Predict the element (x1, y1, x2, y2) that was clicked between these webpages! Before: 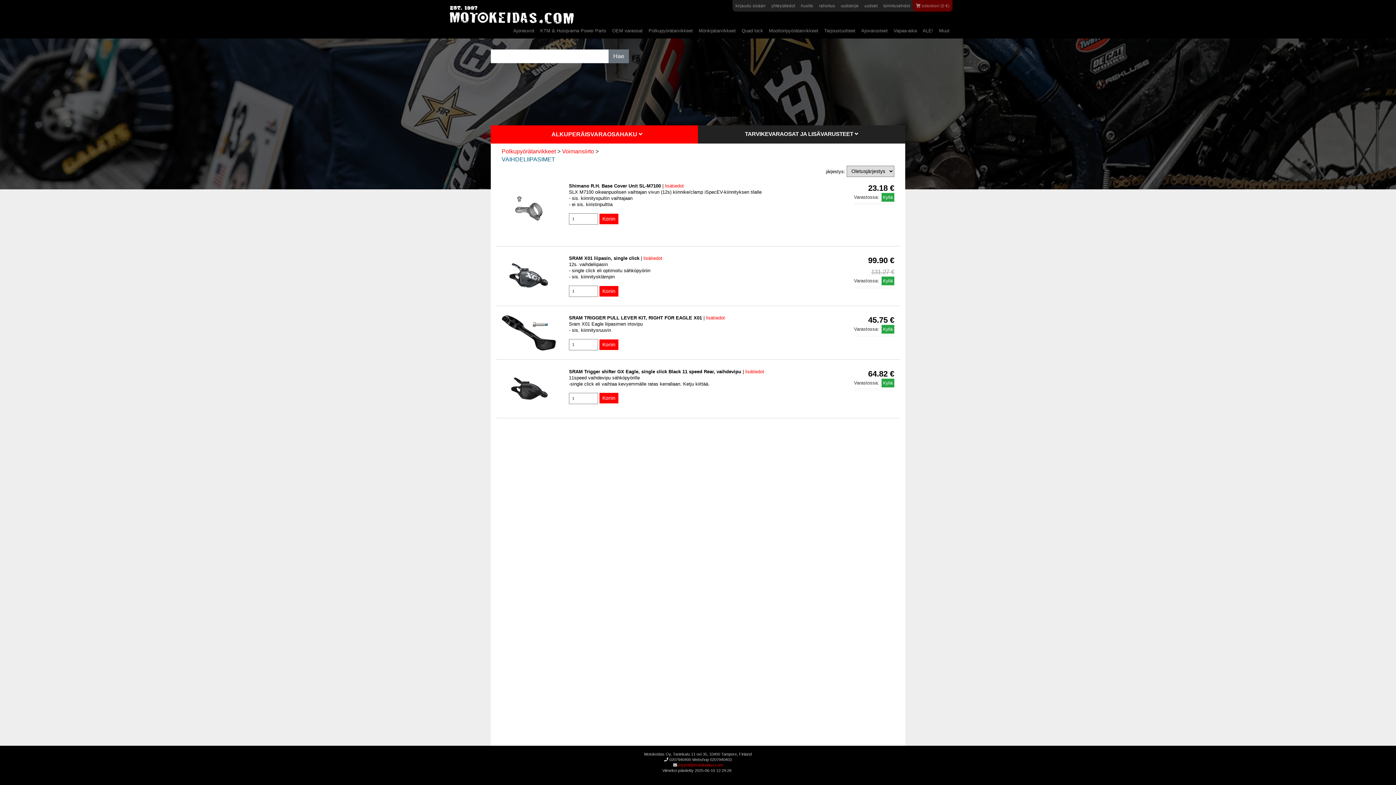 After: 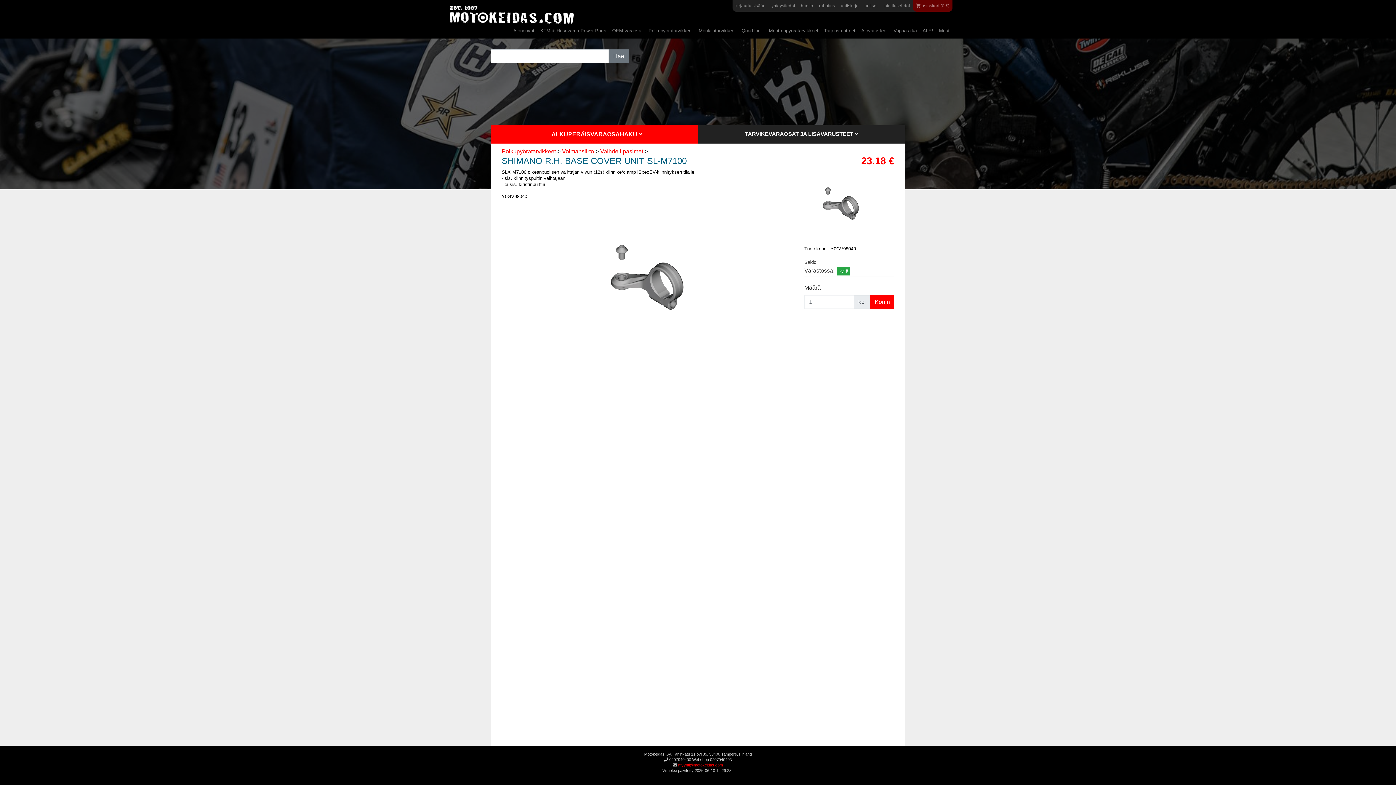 Action: bbox: (665, 183, 684, 188) label: lisätiedot